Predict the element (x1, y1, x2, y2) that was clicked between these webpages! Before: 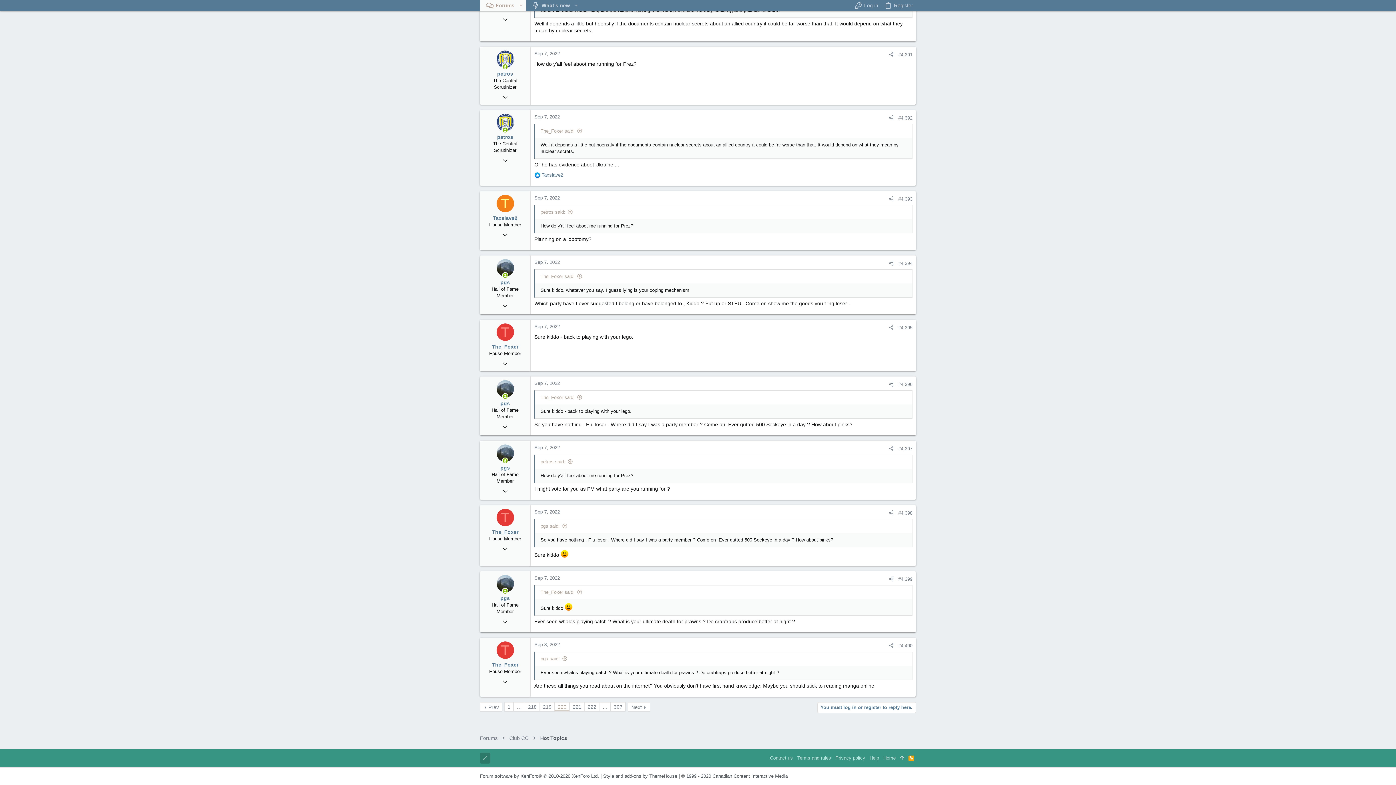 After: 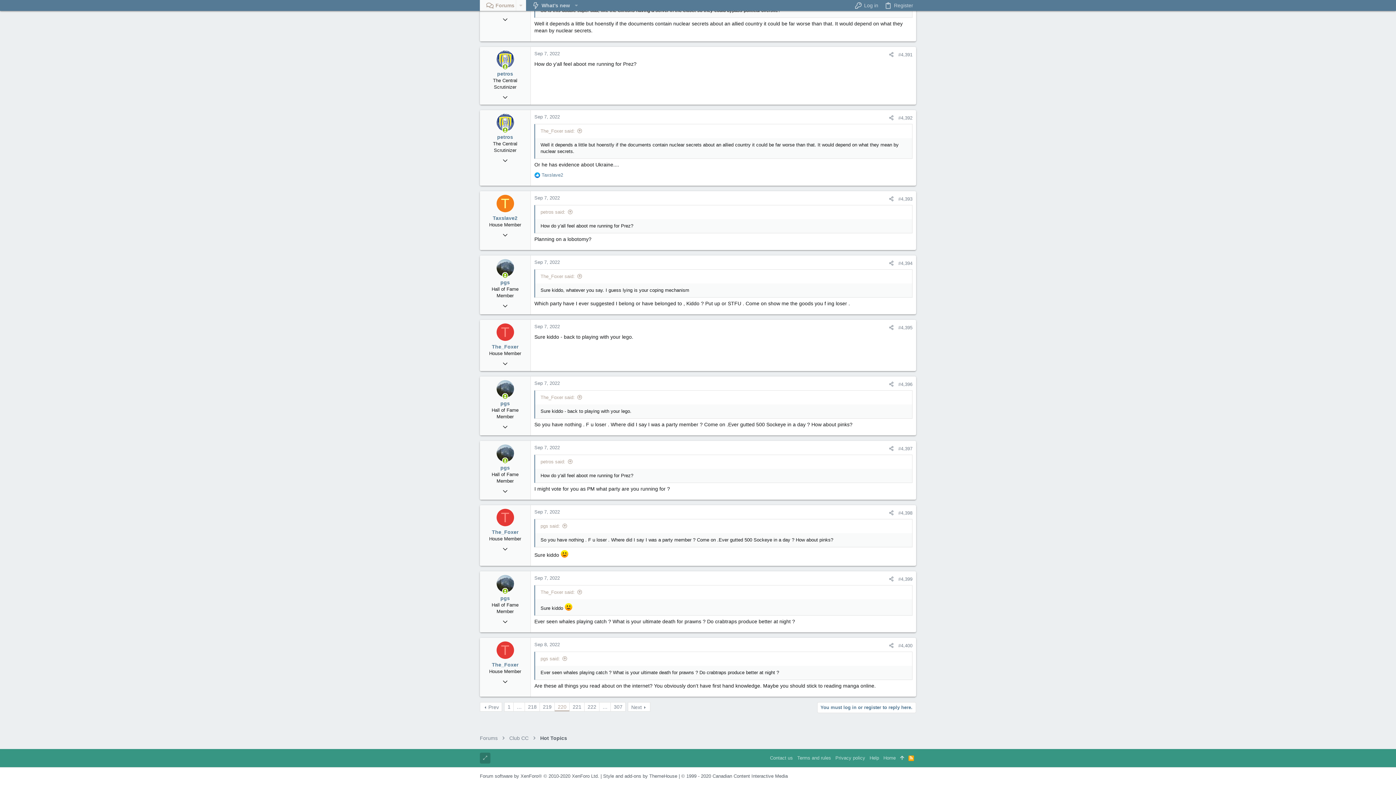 Action: bbox: (534, 259, 560, 265) label: Sep 7, 2022